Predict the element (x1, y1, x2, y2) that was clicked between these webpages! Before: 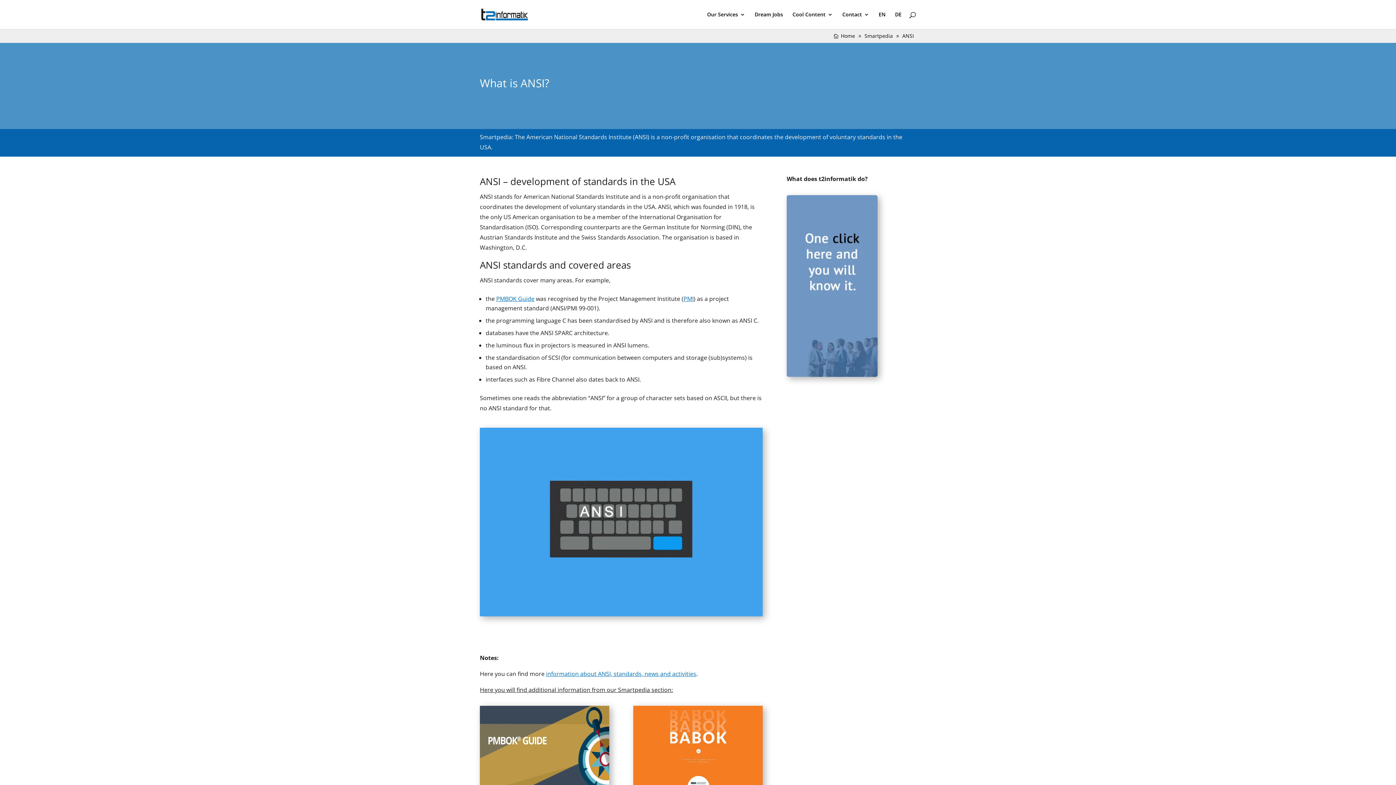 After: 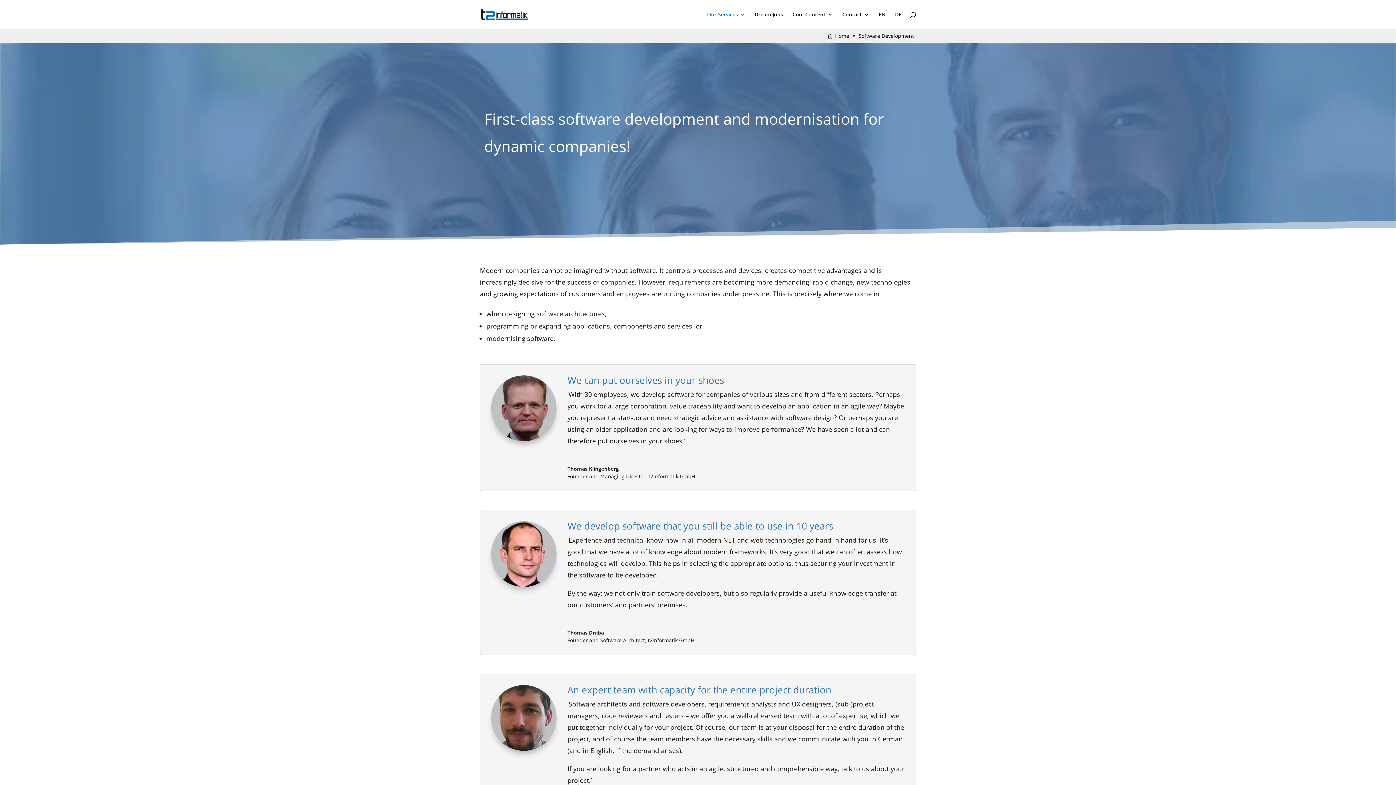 Action: bbox: (707, 12, 745, 29) label: Our Services